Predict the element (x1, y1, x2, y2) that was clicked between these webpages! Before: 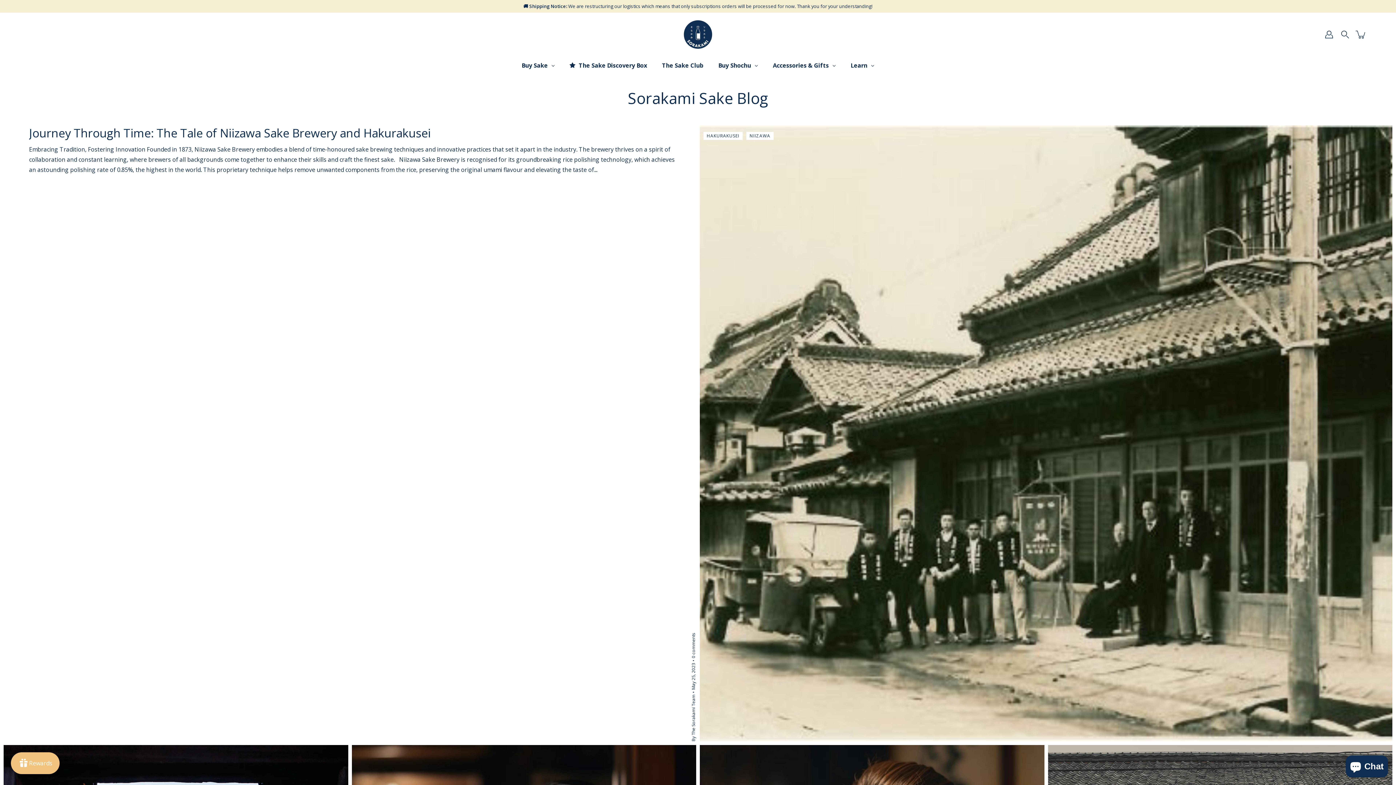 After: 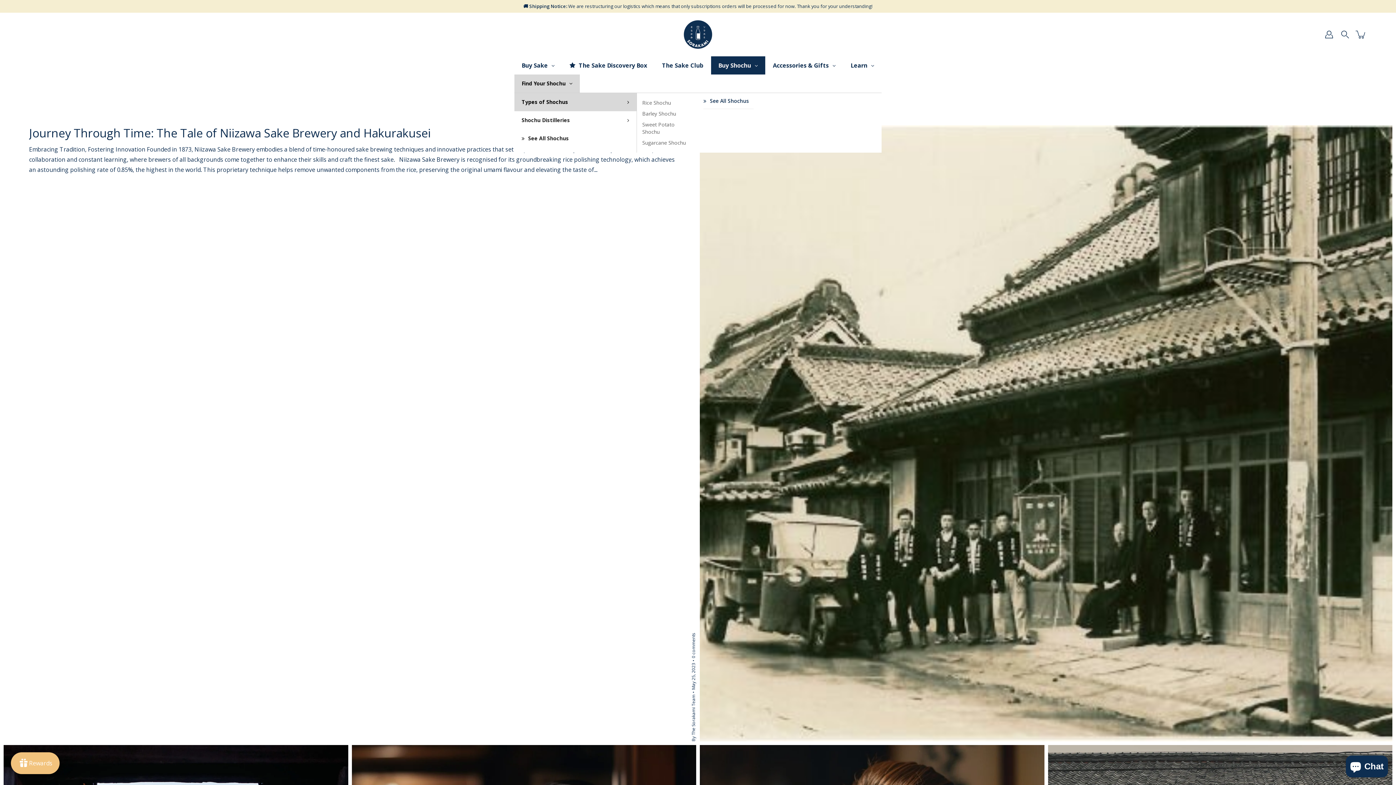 Action: bbox: (711, 56, 765, 74) label: Buy Shochu